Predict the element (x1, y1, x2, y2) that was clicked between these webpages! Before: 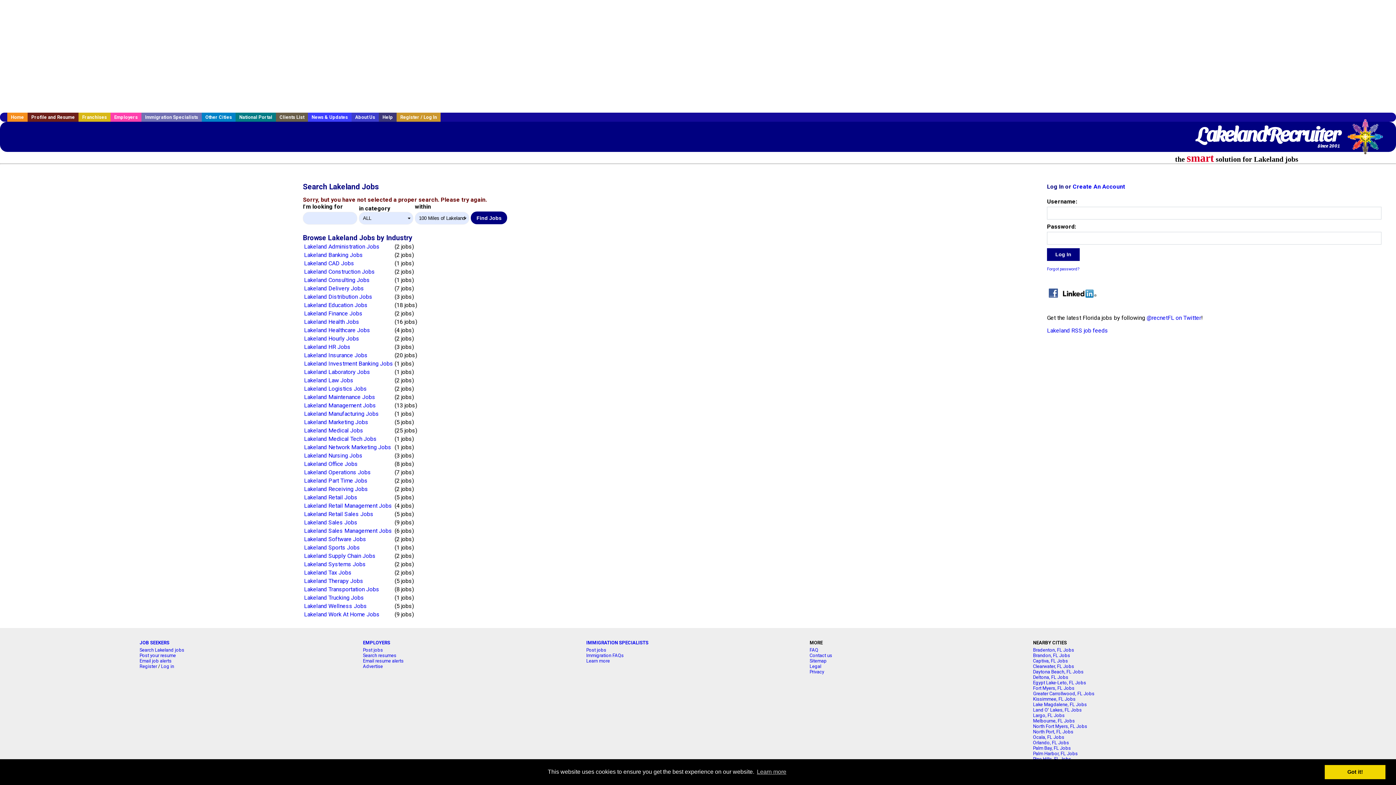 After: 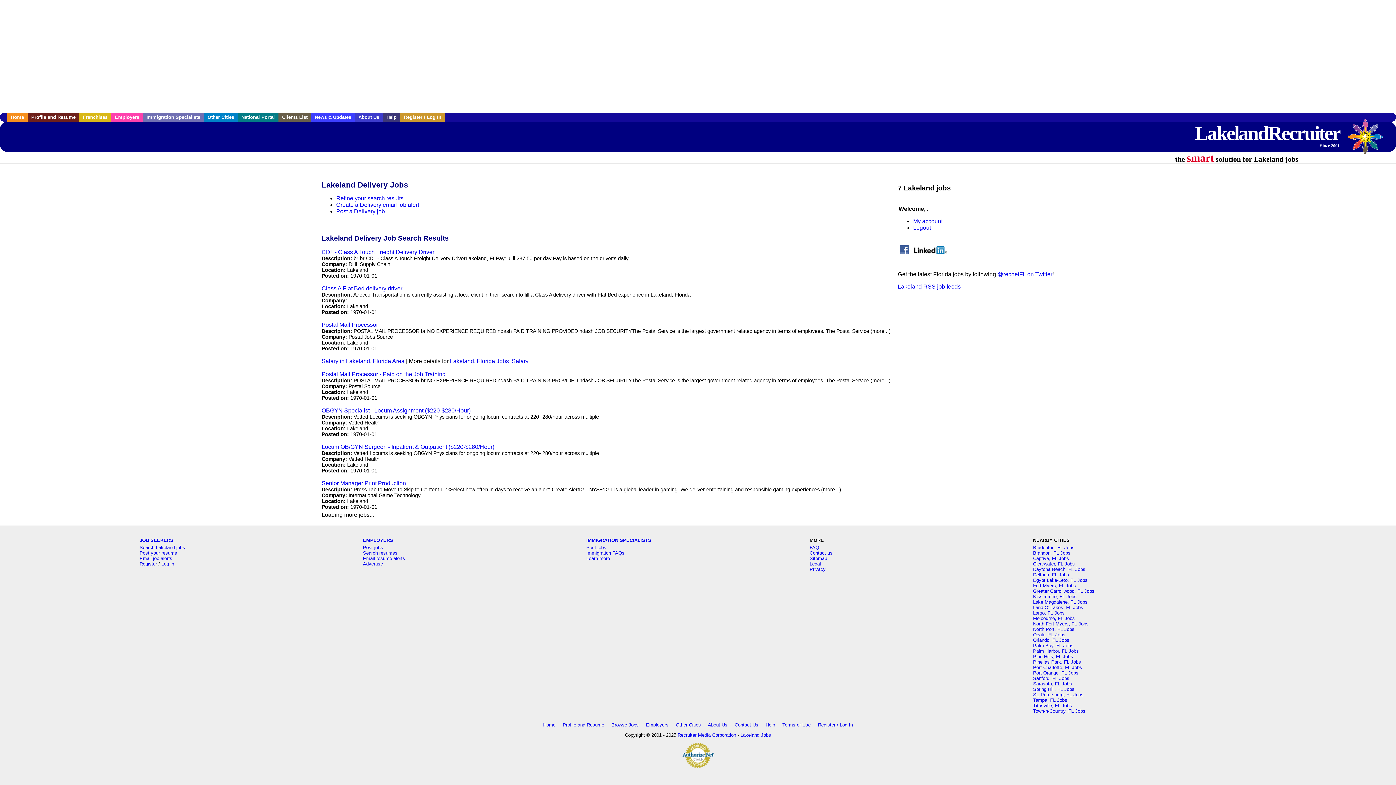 Action: bbox: (304, 285, 364, 291) label: Lakeland Delivery Jobs